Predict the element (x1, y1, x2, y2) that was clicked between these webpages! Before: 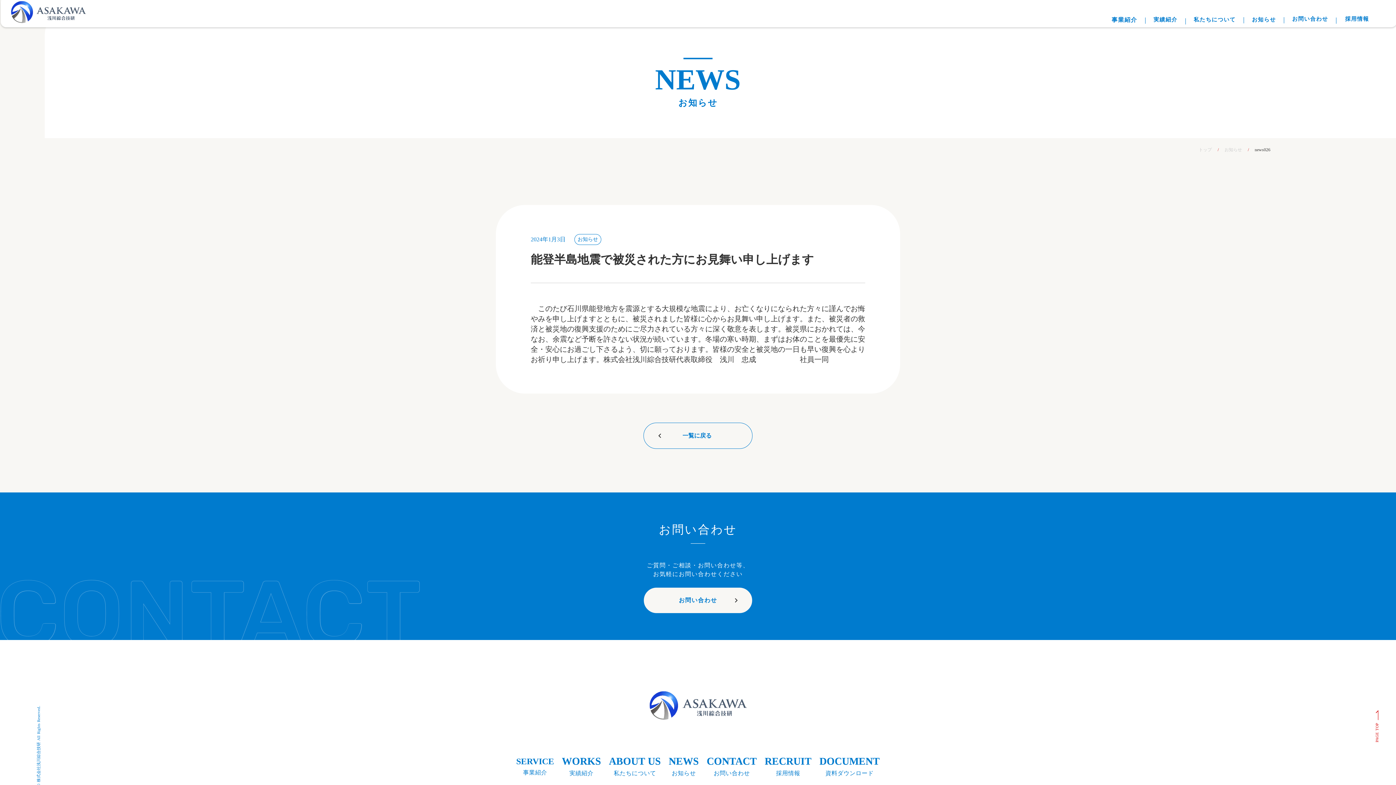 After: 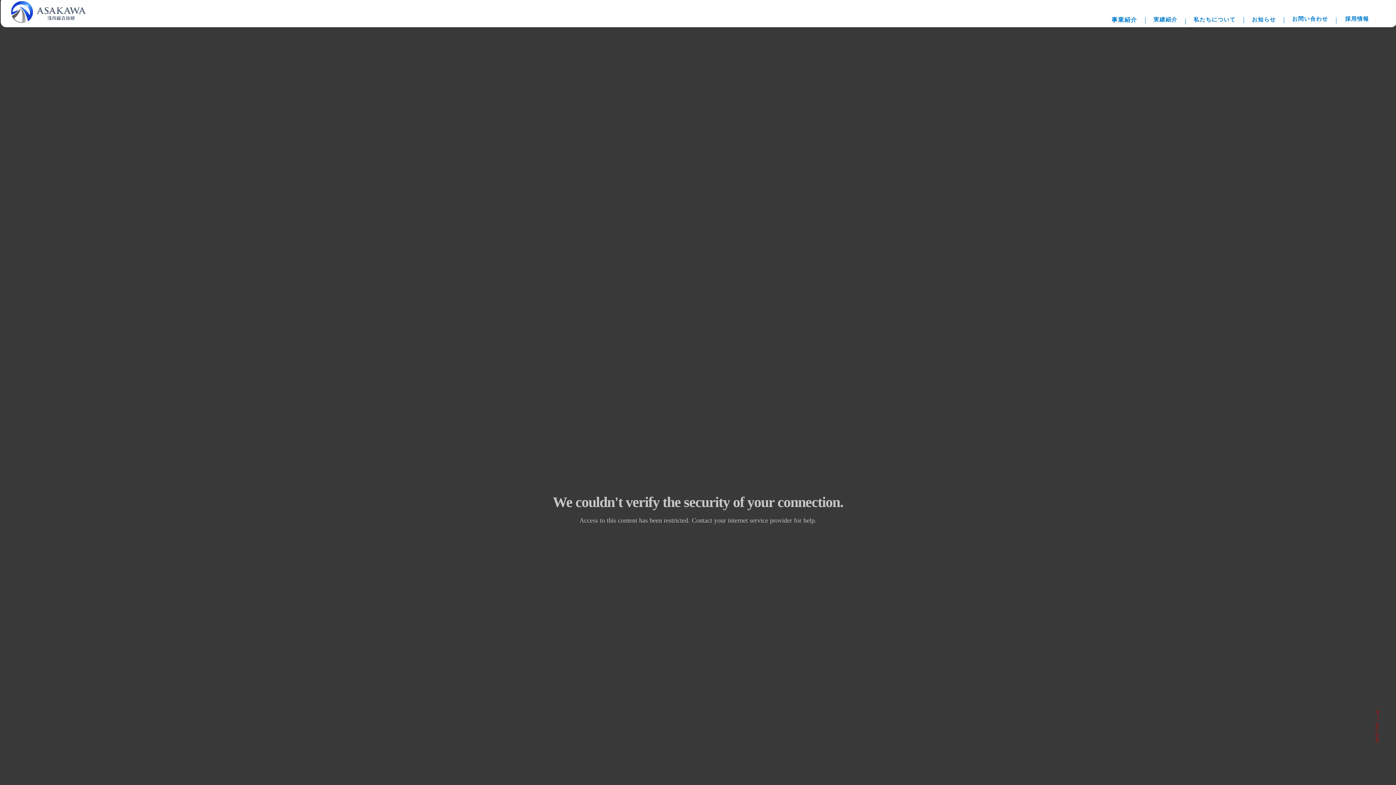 Action: label: トップ bbox: (1199, 146, 1212, 152)